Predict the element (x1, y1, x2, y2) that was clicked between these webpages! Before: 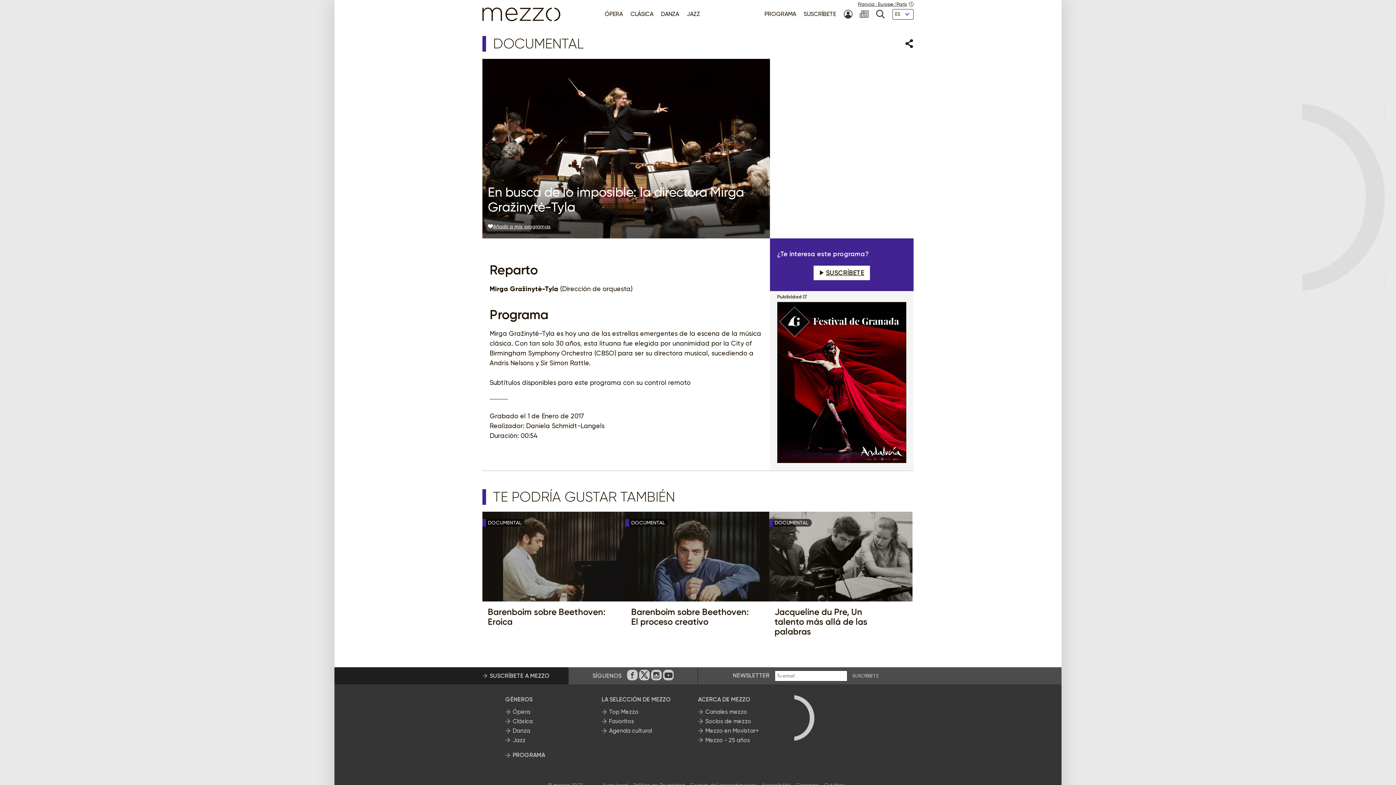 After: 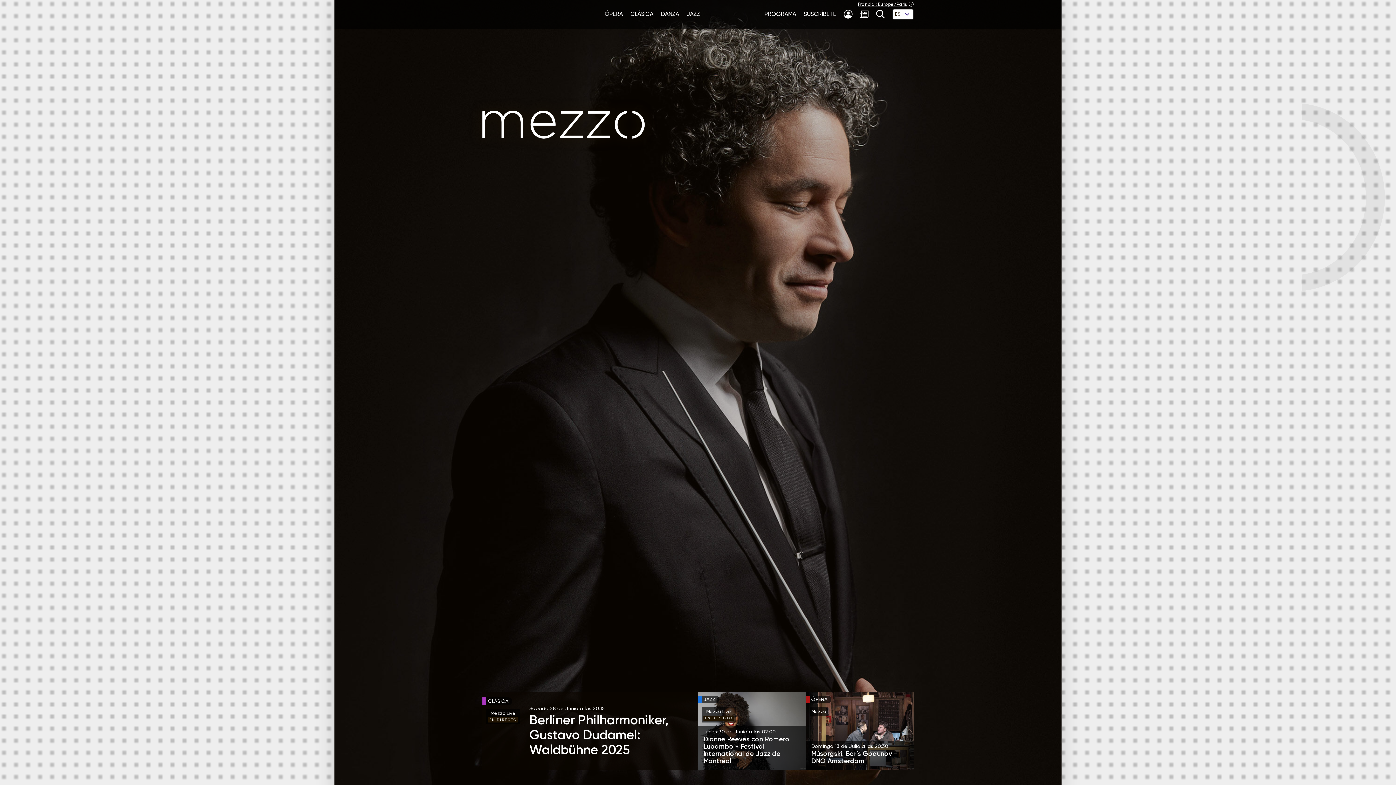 Action: bbox: (482, 7, 569, 21)